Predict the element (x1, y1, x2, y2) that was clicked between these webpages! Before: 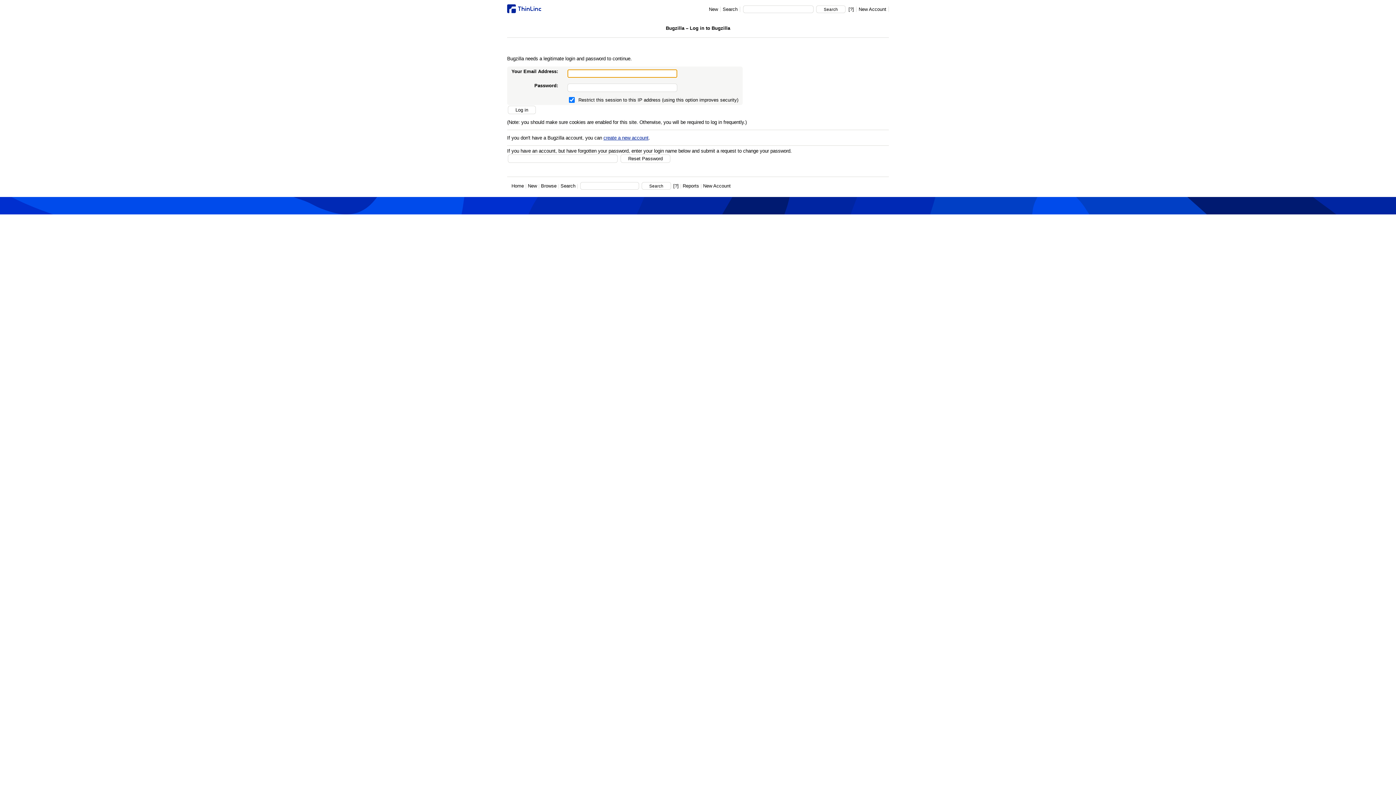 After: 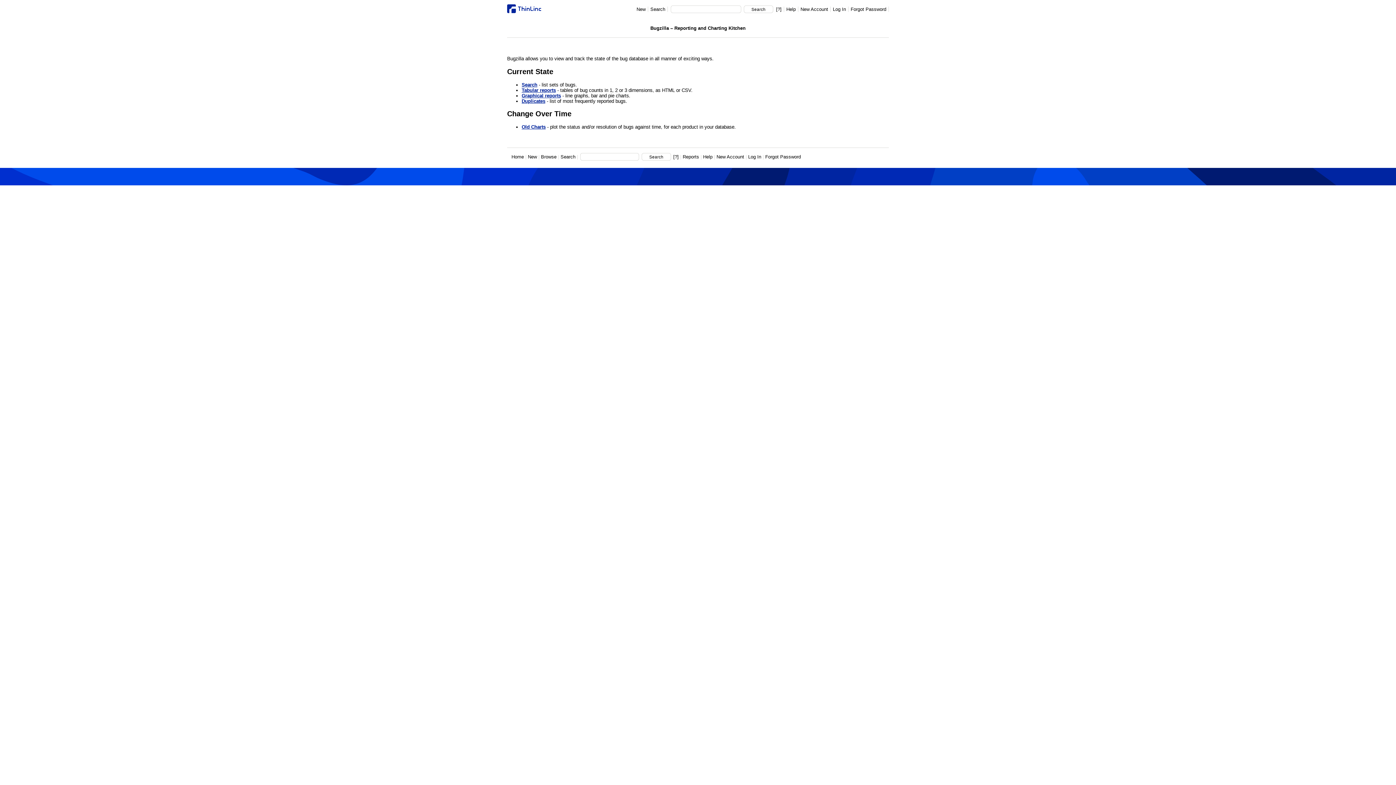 Action: label: Reports bbox: (682, 183, 699, 188)